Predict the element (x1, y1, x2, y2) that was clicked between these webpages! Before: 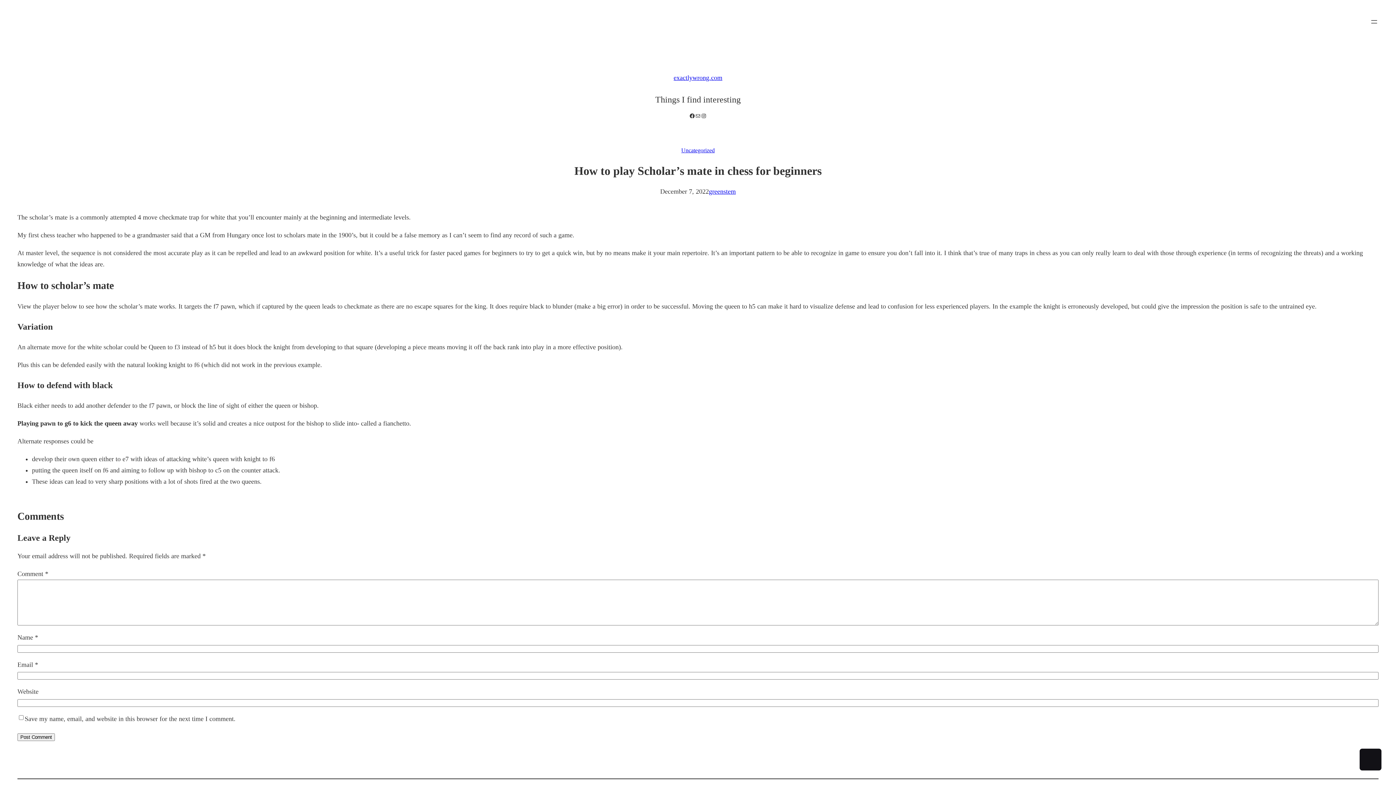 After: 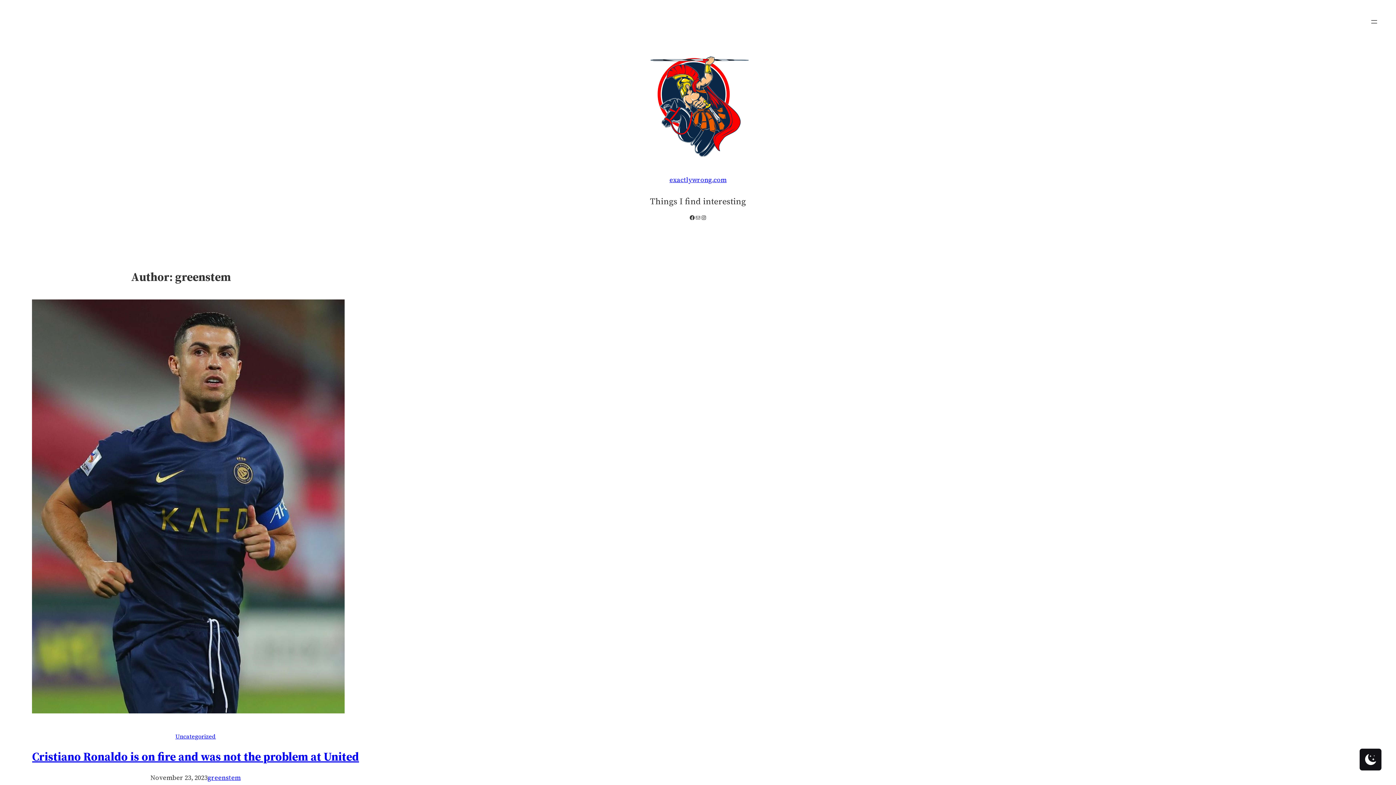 Action: bbox: (709, 188, 736, 195) label: greenstem